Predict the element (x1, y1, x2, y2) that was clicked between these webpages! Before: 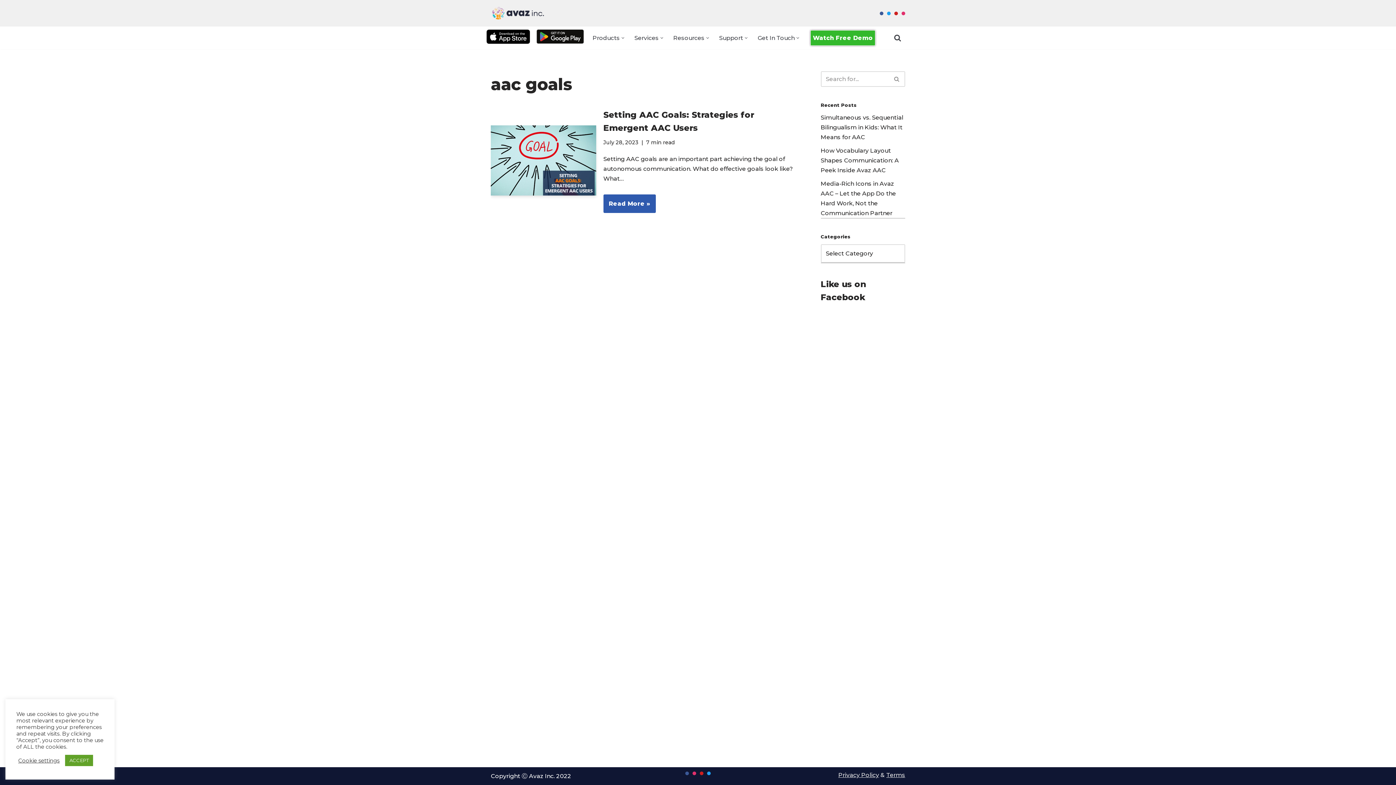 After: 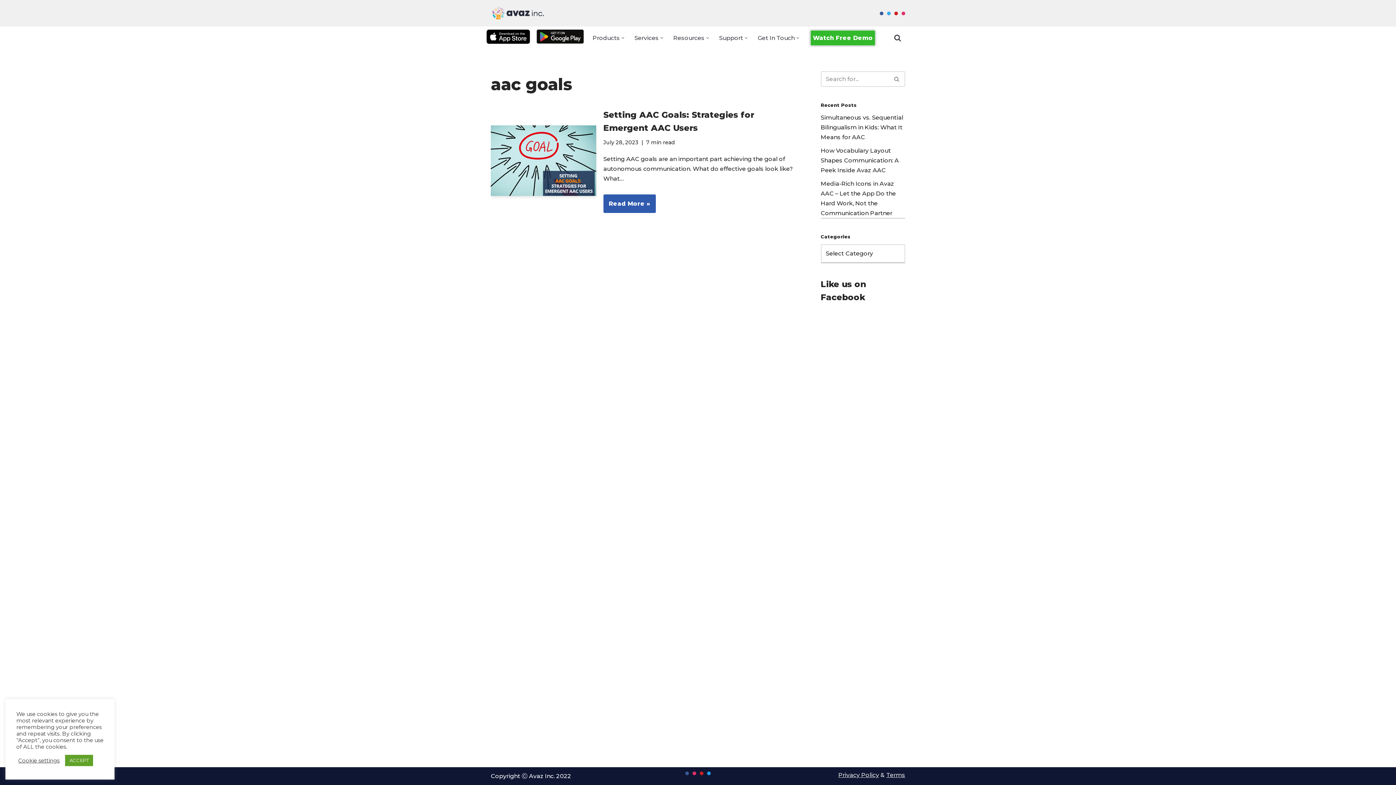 Action: bbox: (887, 11, 890, 15) label: Twitter